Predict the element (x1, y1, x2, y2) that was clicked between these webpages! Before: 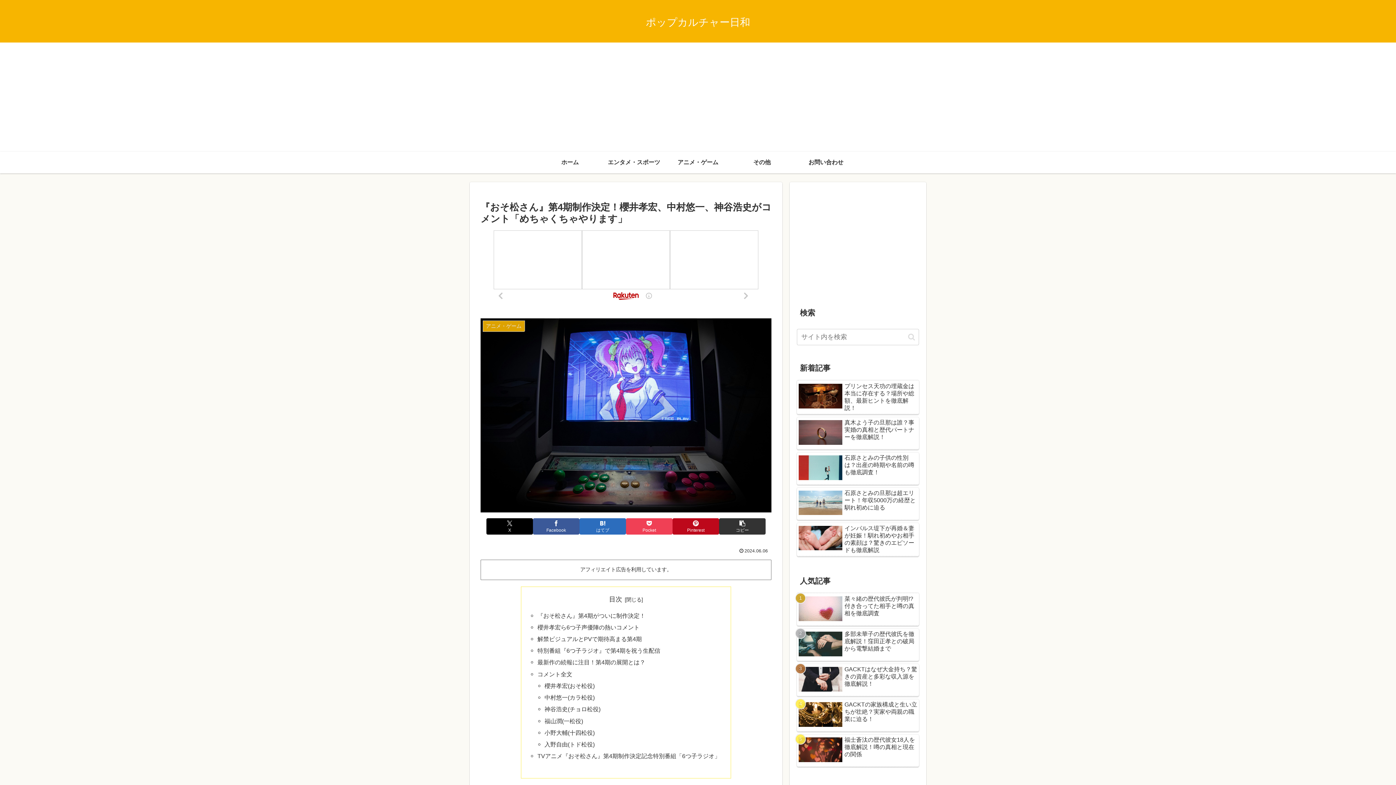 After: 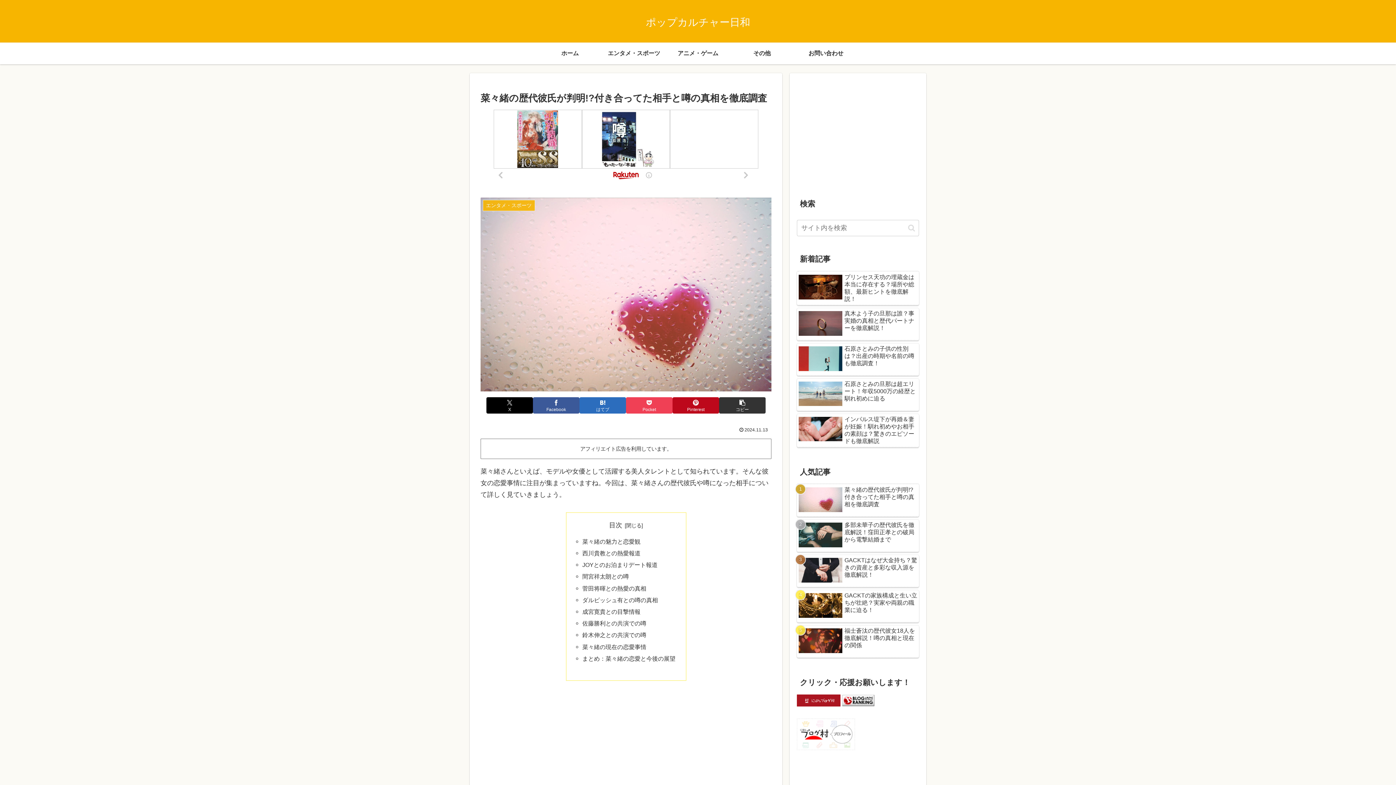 Action: label: 菜々緒の歴代彼氏が判明!?付き合ってた相手と噂の真相を徹底調査 bbox: (797, 593, 919, 626)